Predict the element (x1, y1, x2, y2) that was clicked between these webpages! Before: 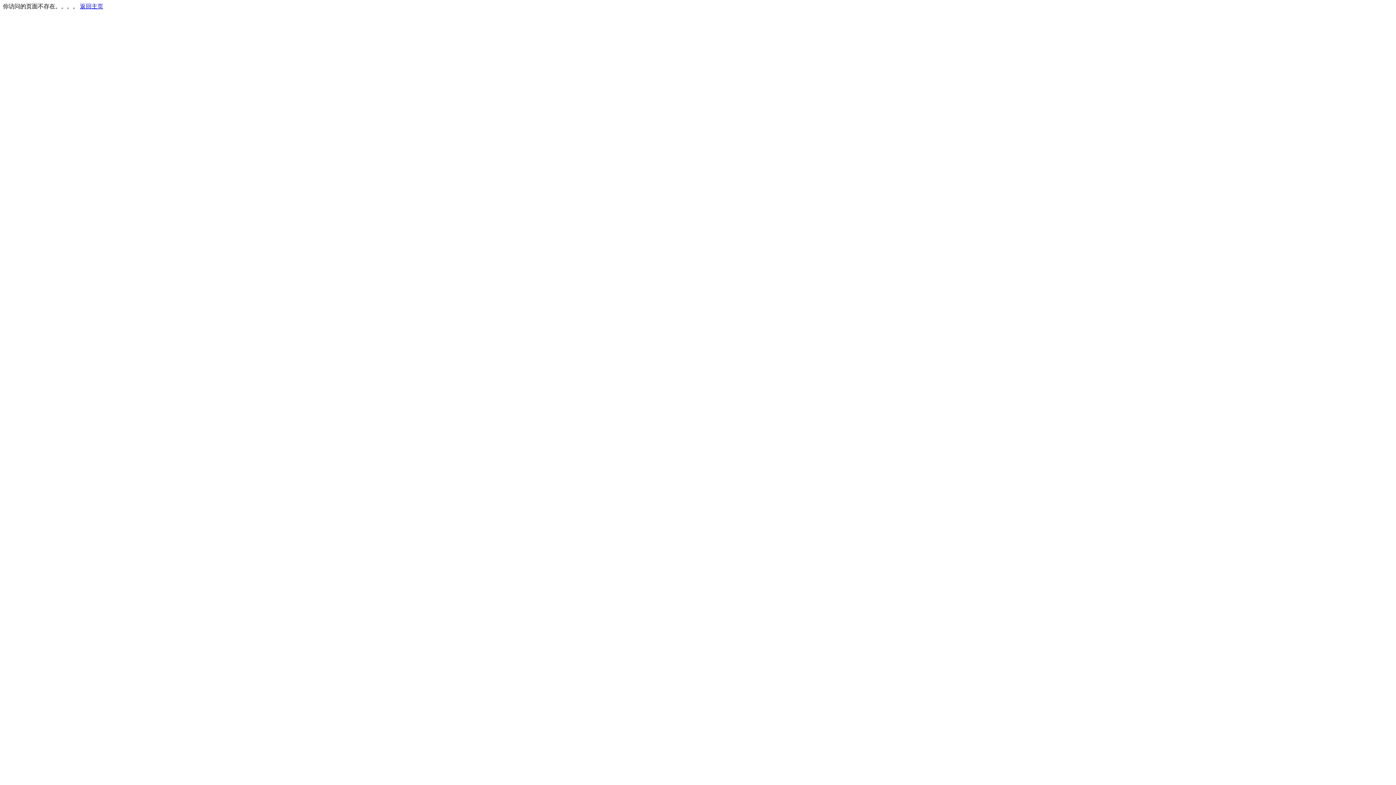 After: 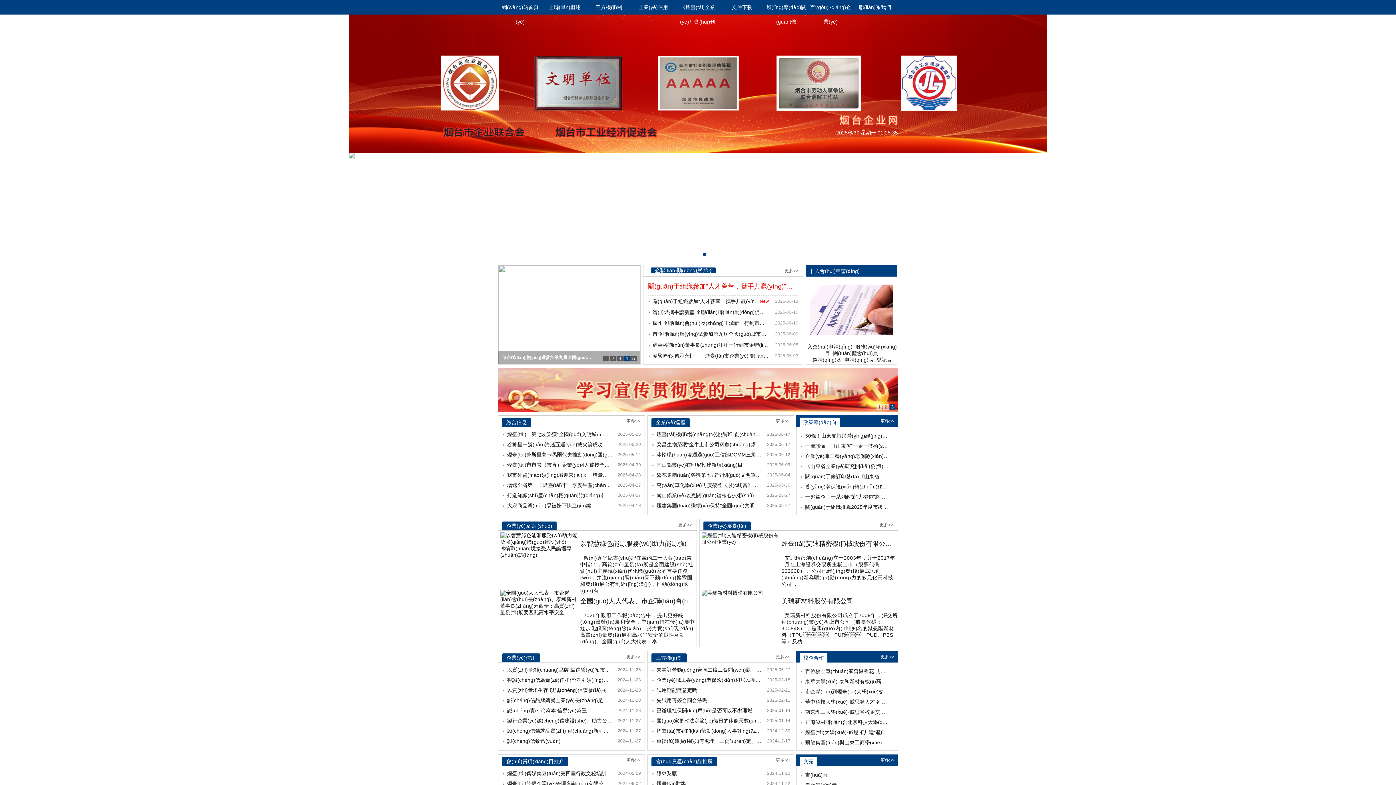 Action: label: 返回主页 bbox: (80, 3, 103, 9)